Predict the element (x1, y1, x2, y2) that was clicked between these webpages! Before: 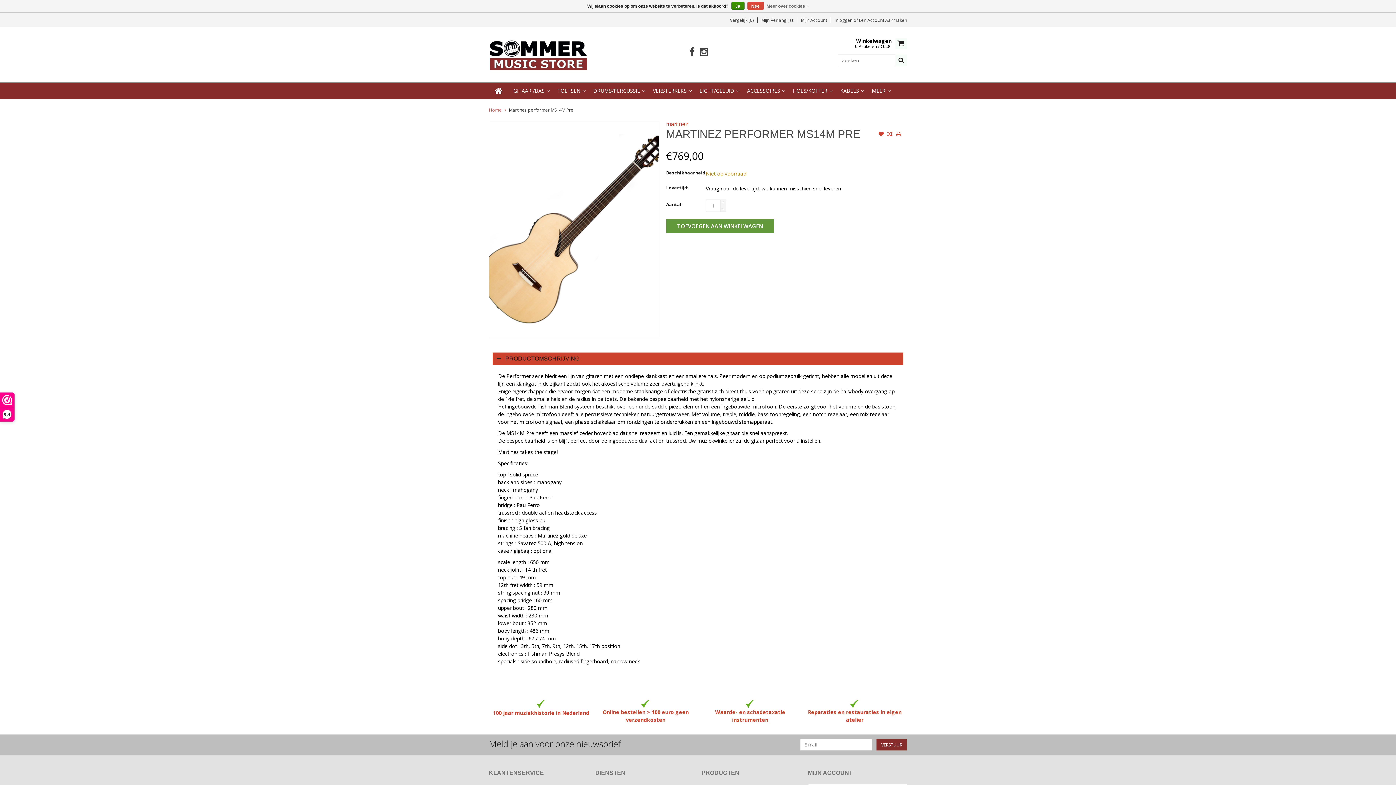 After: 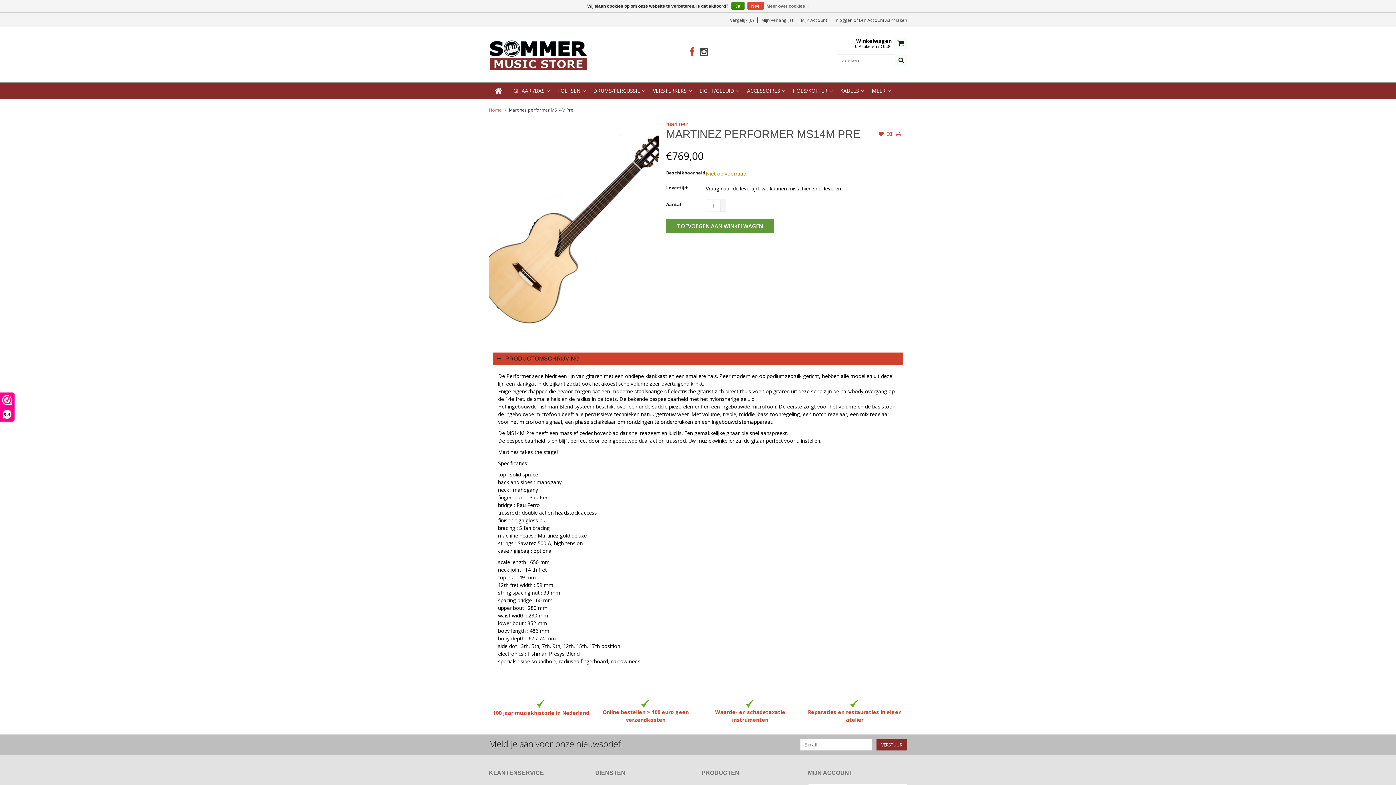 Action: bbox: (687, 47, 696, 57)